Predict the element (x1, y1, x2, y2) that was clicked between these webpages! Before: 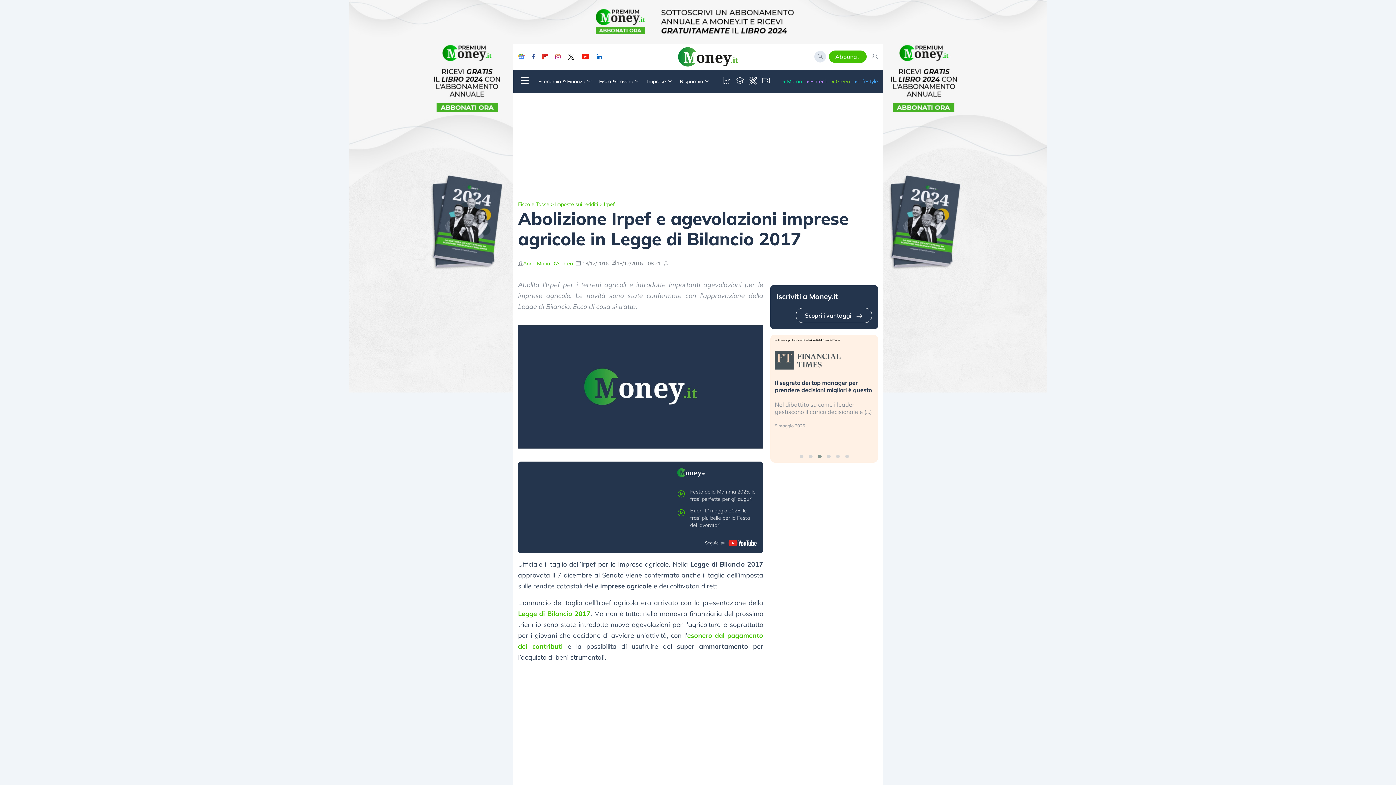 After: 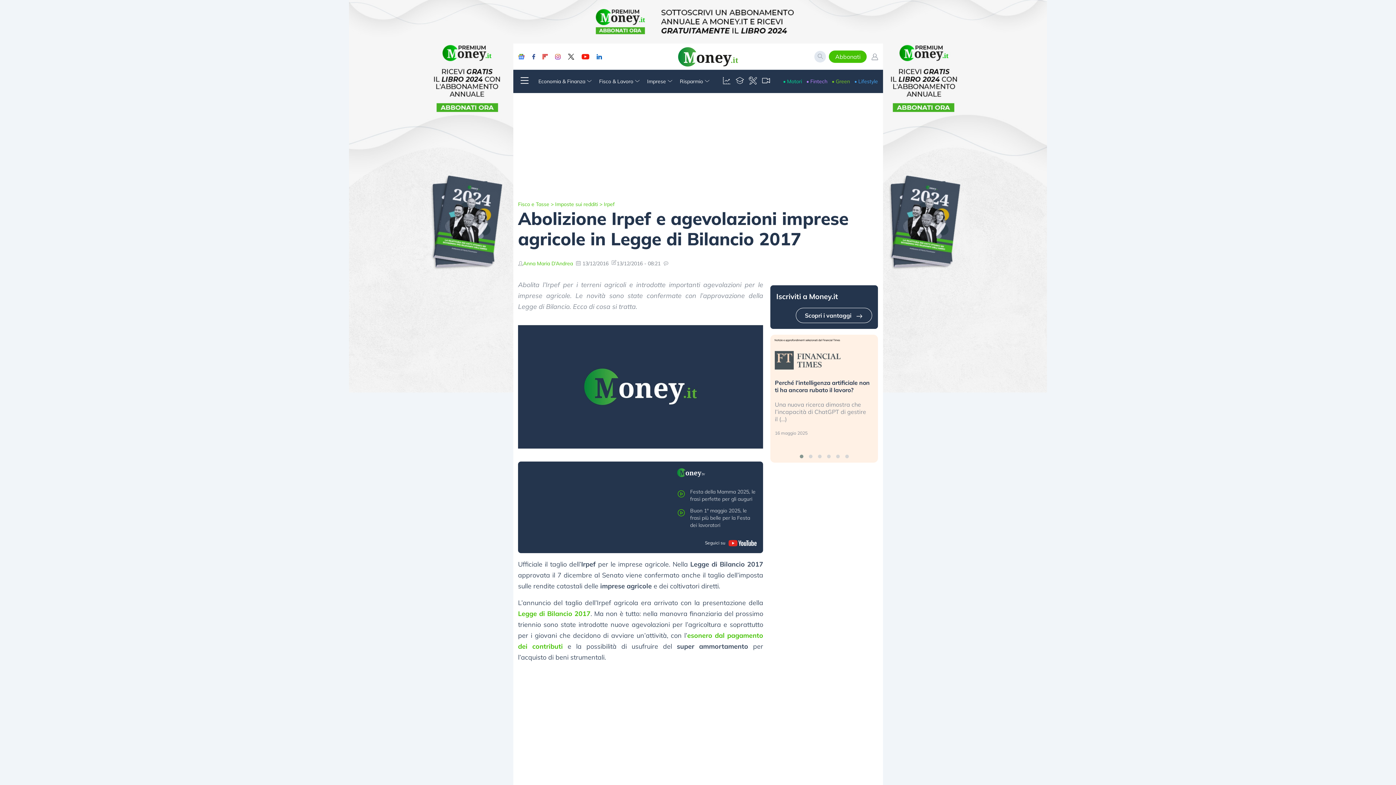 Action: bbox: (542, 53, 547, 59)